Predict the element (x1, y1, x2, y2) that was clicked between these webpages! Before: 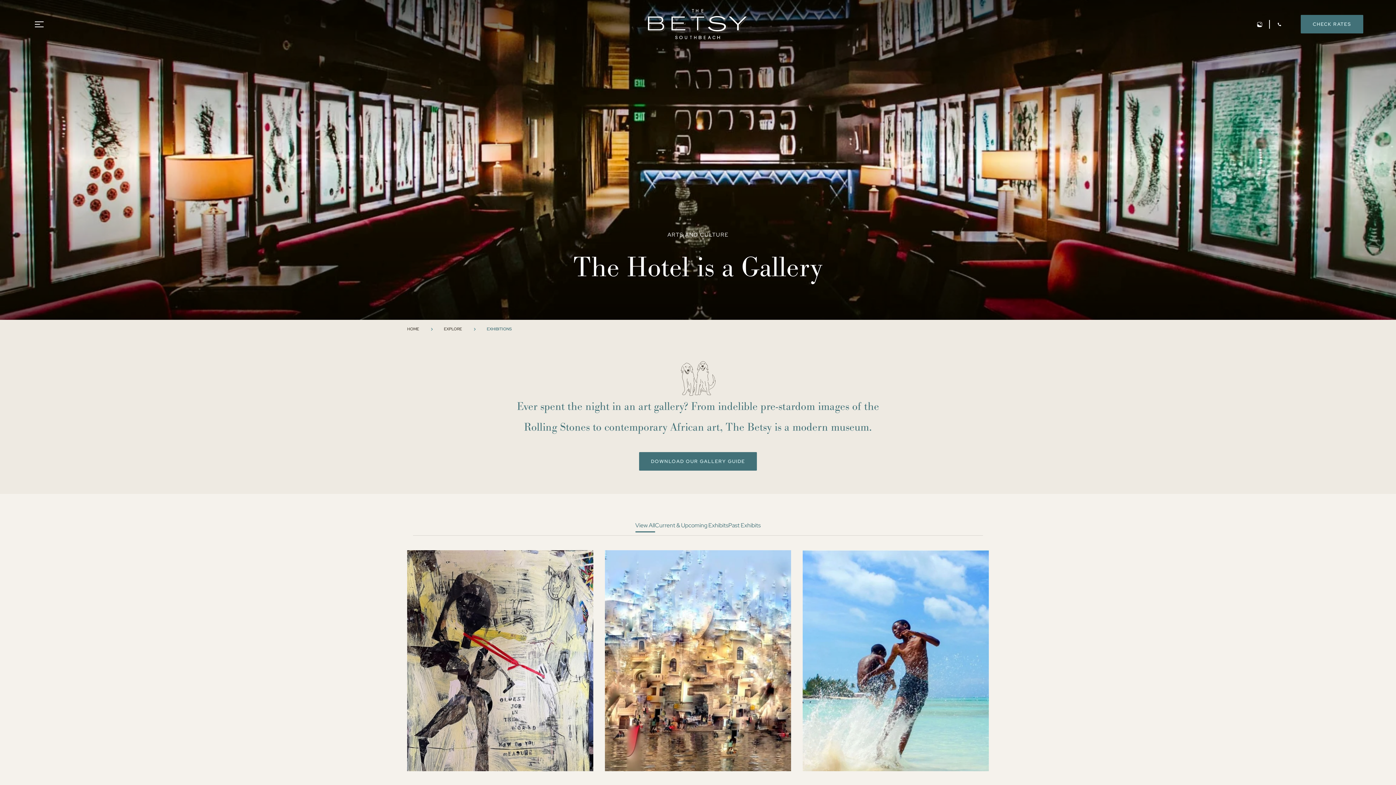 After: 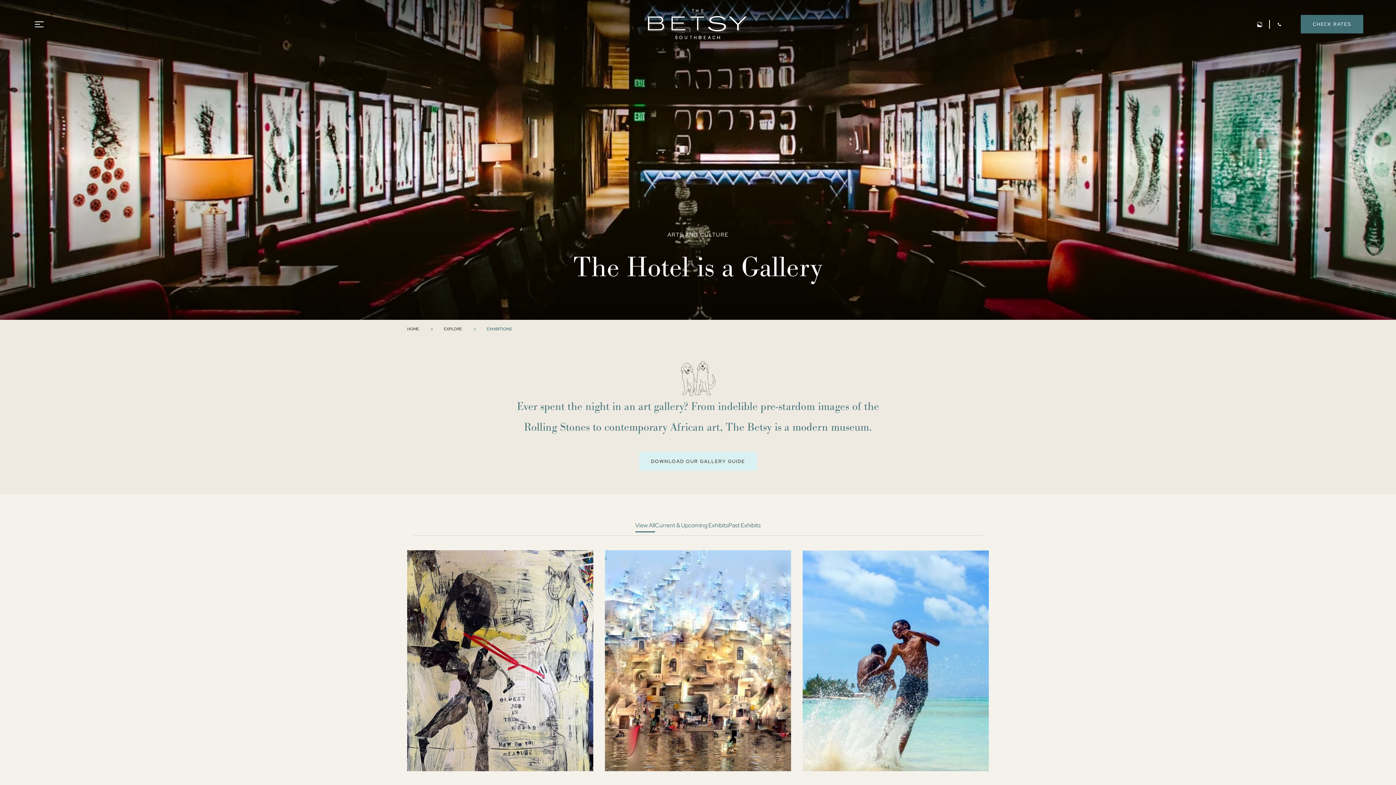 Action: label: DOWNLOAD OUR GALLERY GUIDE bbox: (639, 452, 757, 470)